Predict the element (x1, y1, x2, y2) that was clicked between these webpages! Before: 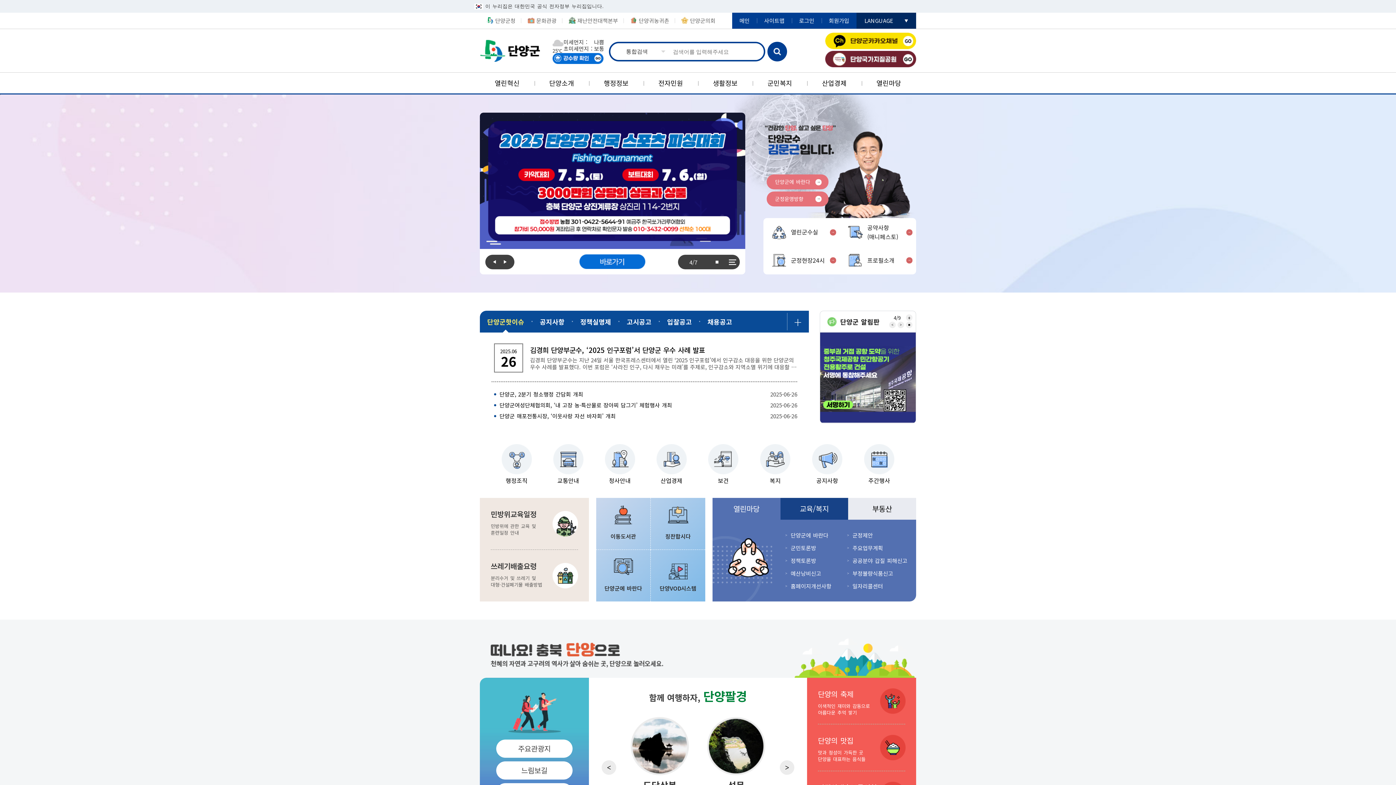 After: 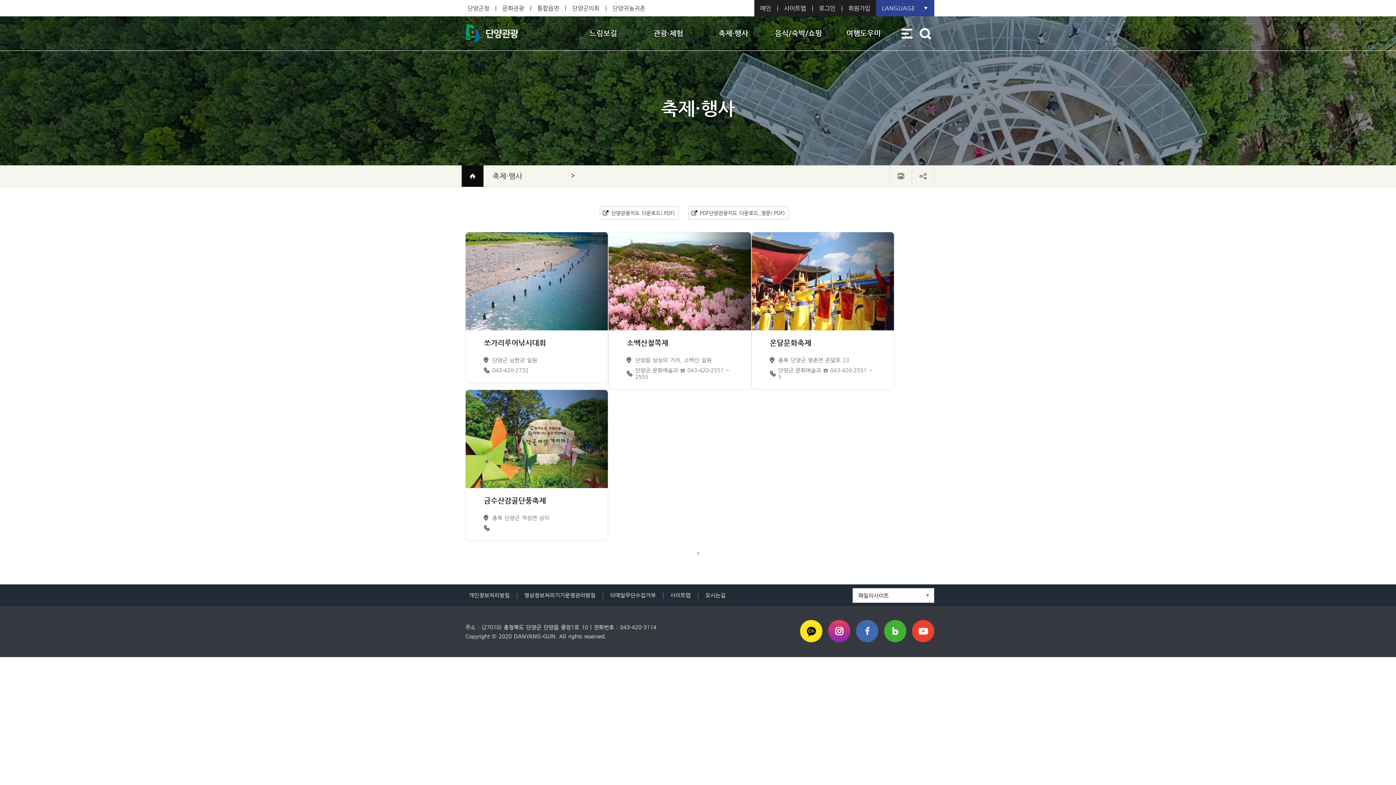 Action: label: 단양의 축제 이색적인 재미와 감동으로 아름다운 추억 쌓기 bbox: (807, 678, 916, 724)